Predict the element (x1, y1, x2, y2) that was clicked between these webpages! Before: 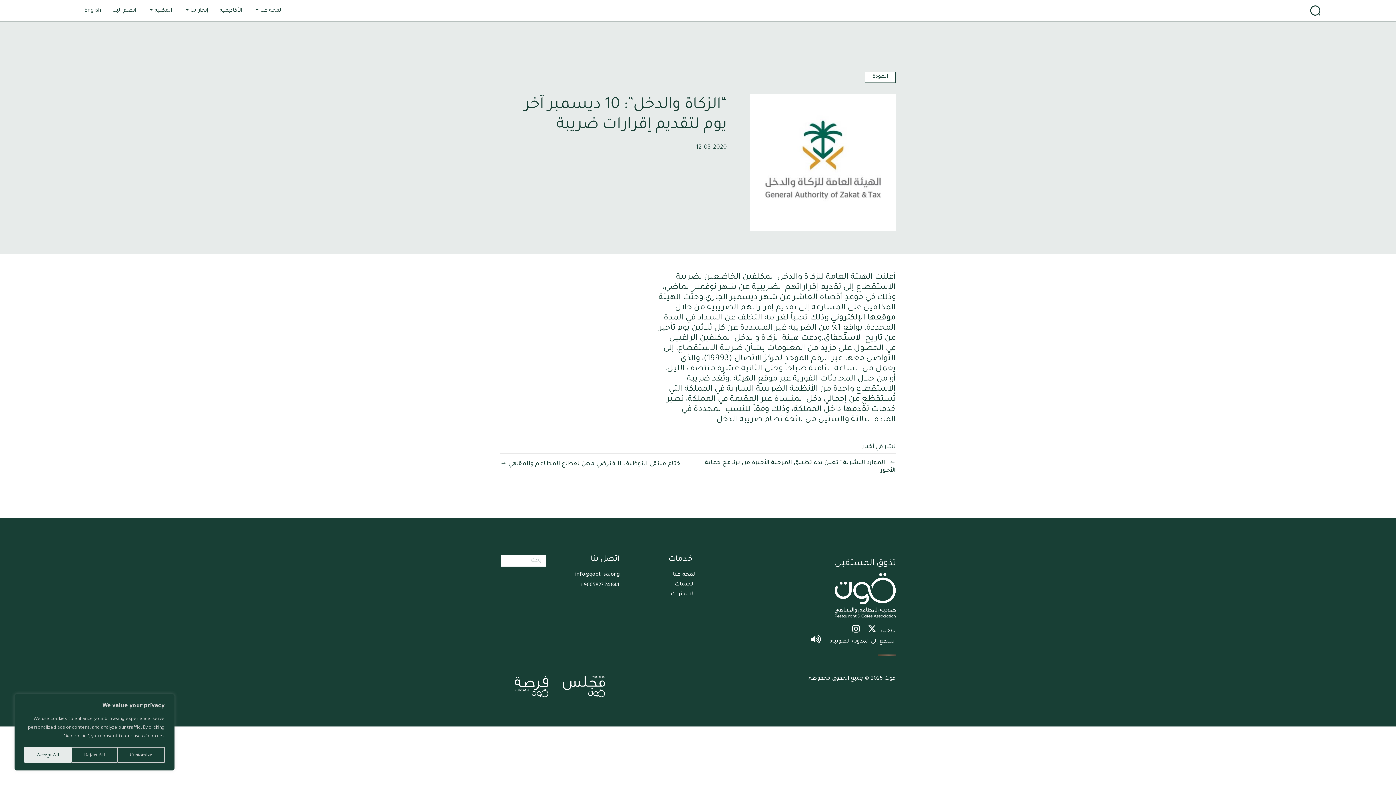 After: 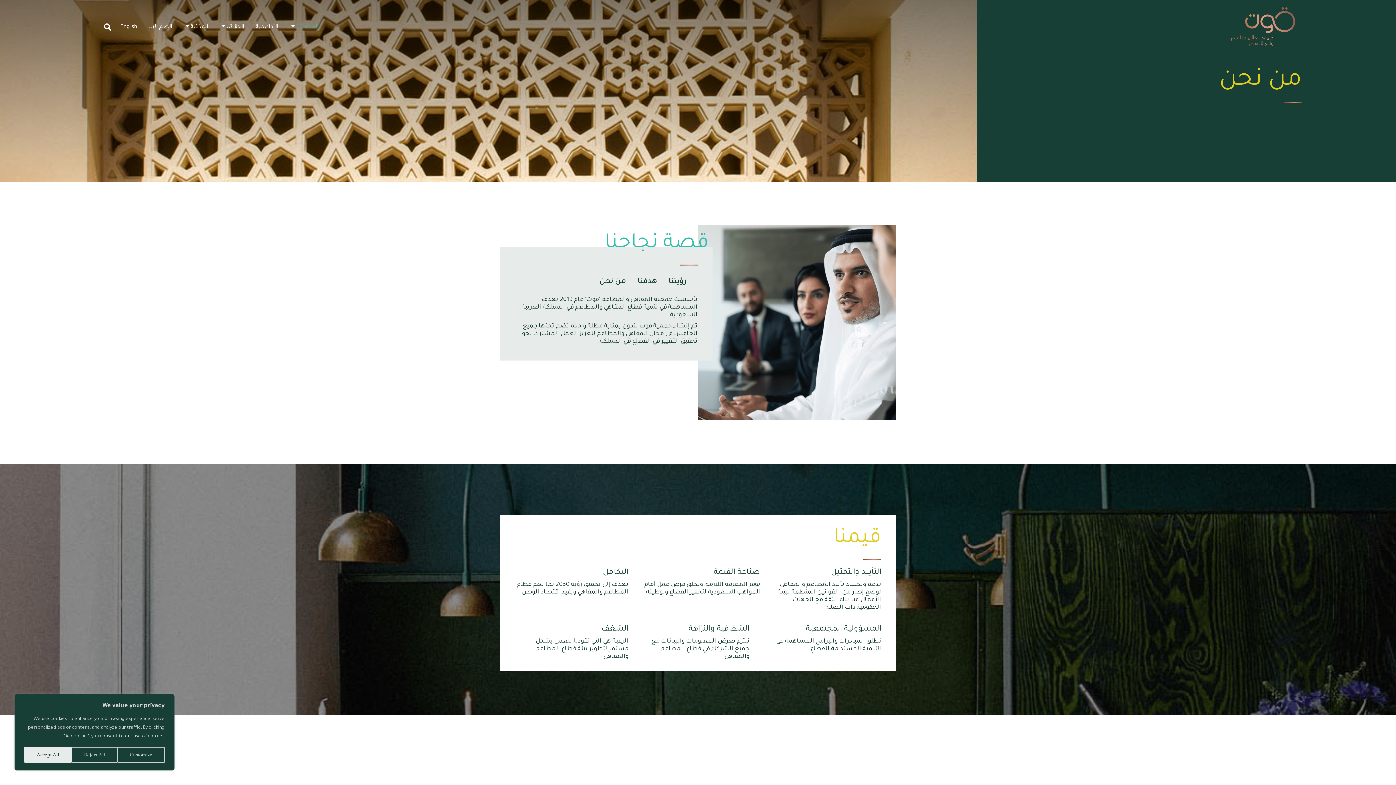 Action: bbox: (673, 572, 695, 578) label: لمحة عنا